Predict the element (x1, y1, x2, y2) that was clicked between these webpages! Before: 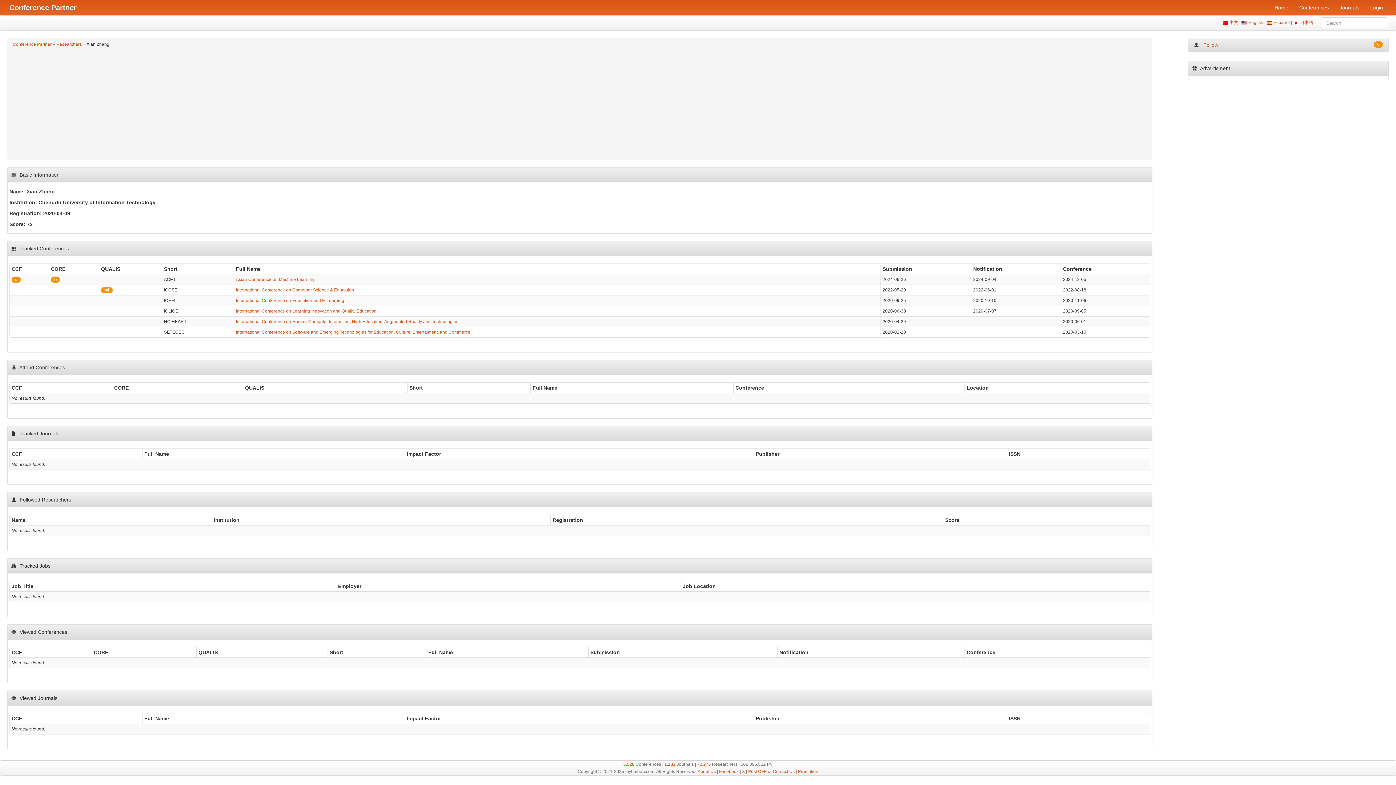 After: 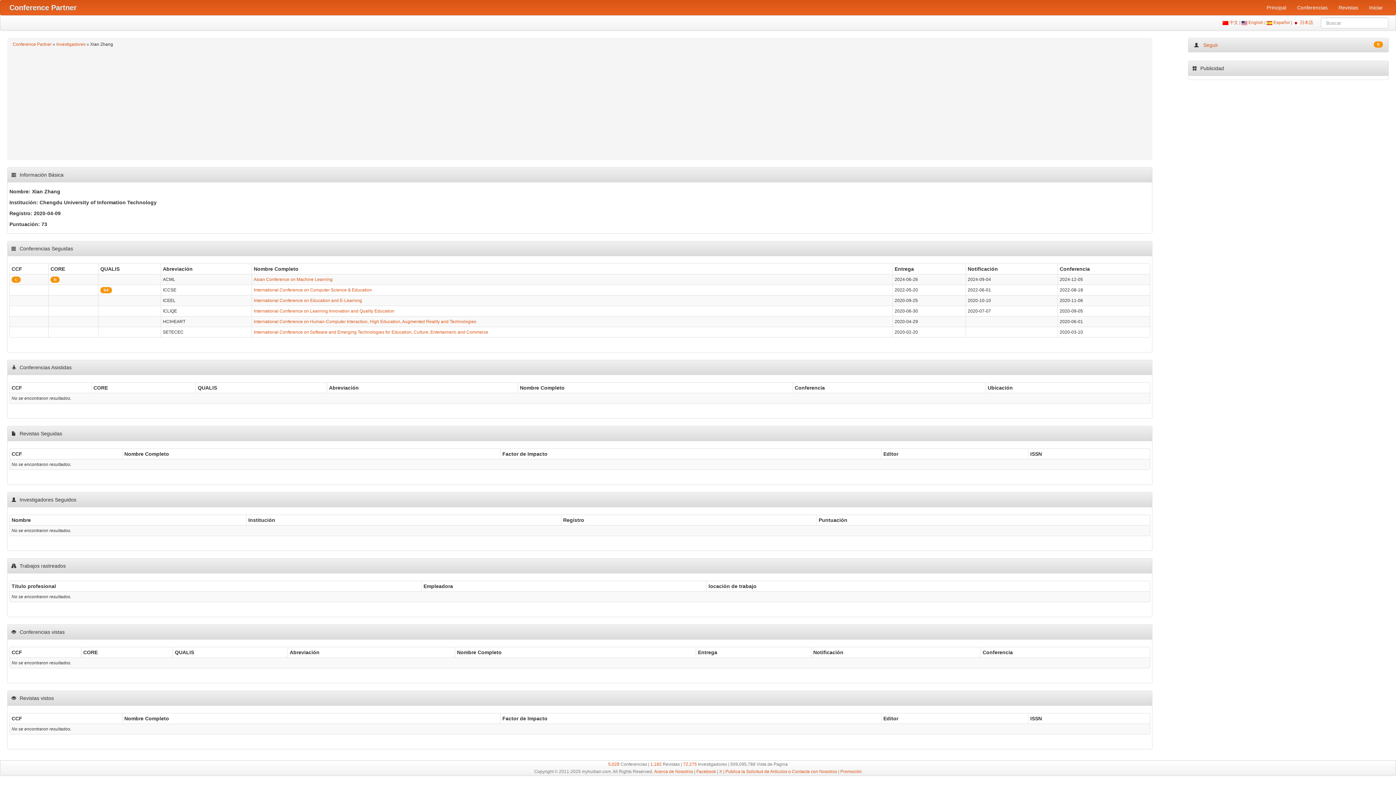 Action: label:  Español  bbox: (1272, 20, 1291, 25)